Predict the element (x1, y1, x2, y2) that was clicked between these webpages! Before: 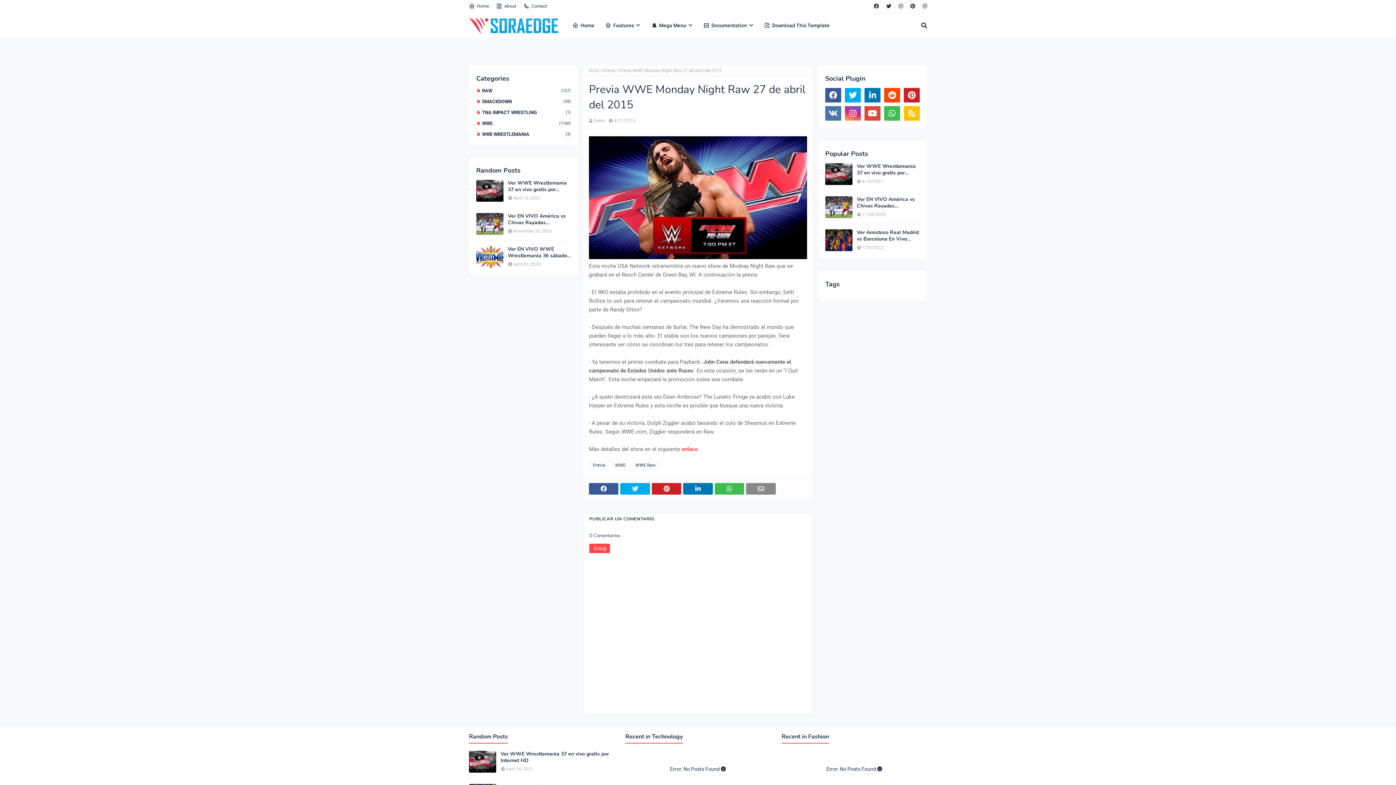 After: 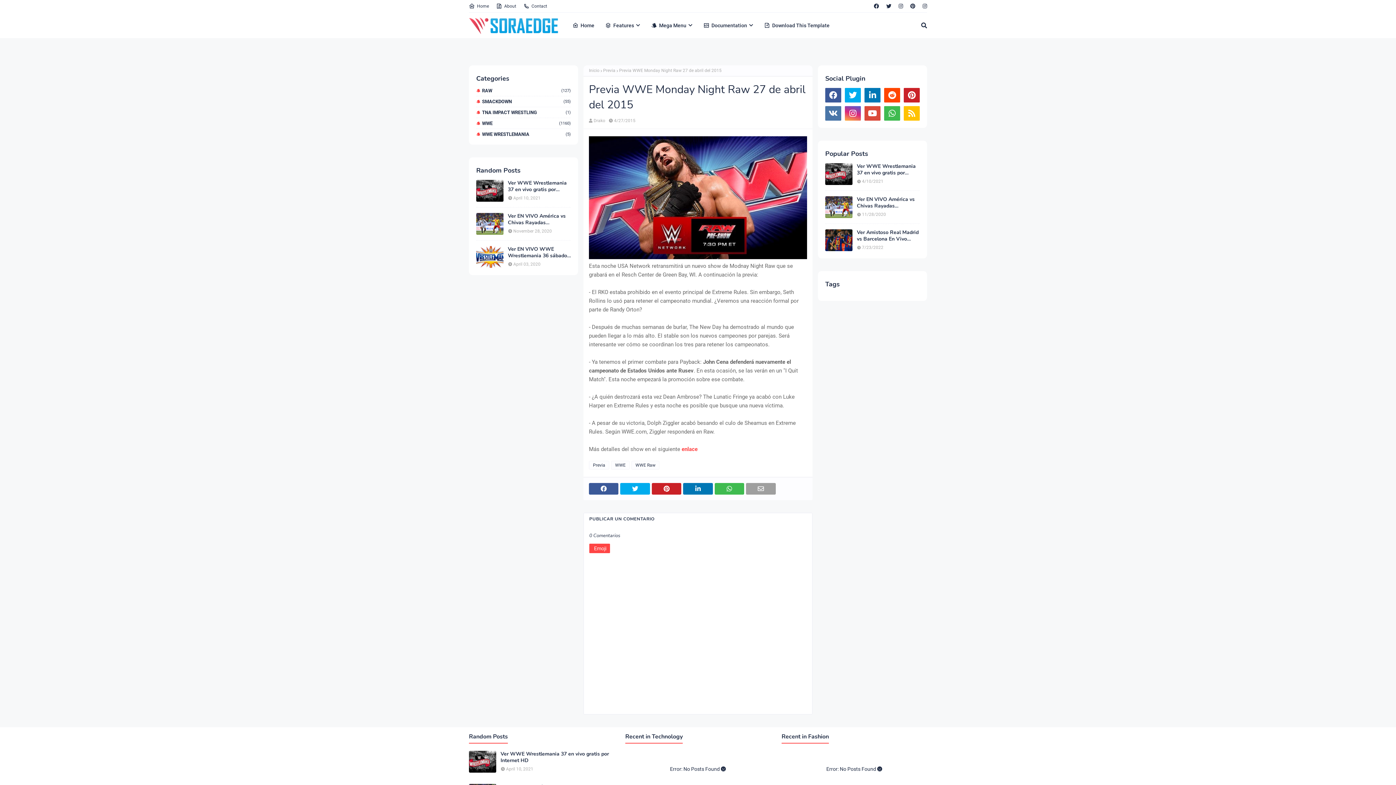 Action: bbox: (746, 483, 775, 494)